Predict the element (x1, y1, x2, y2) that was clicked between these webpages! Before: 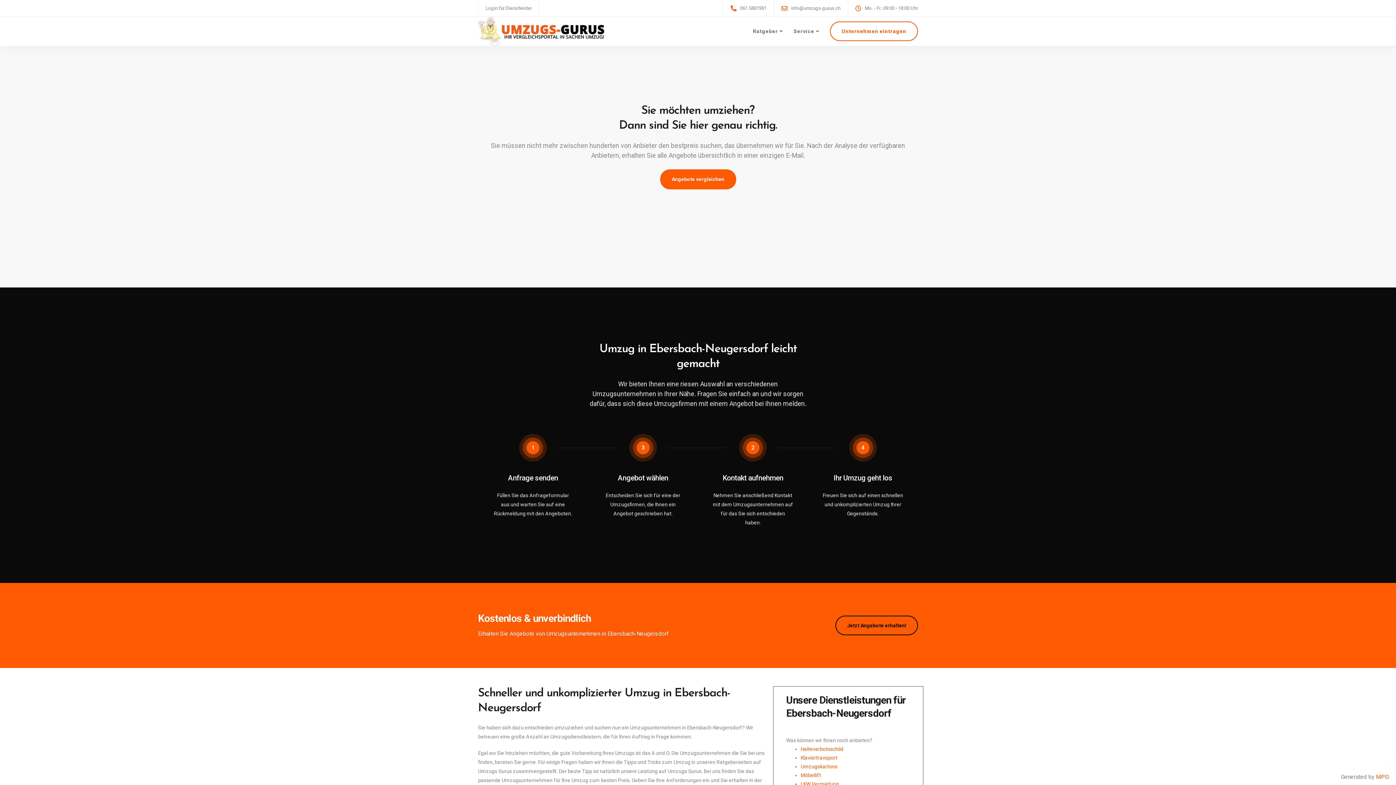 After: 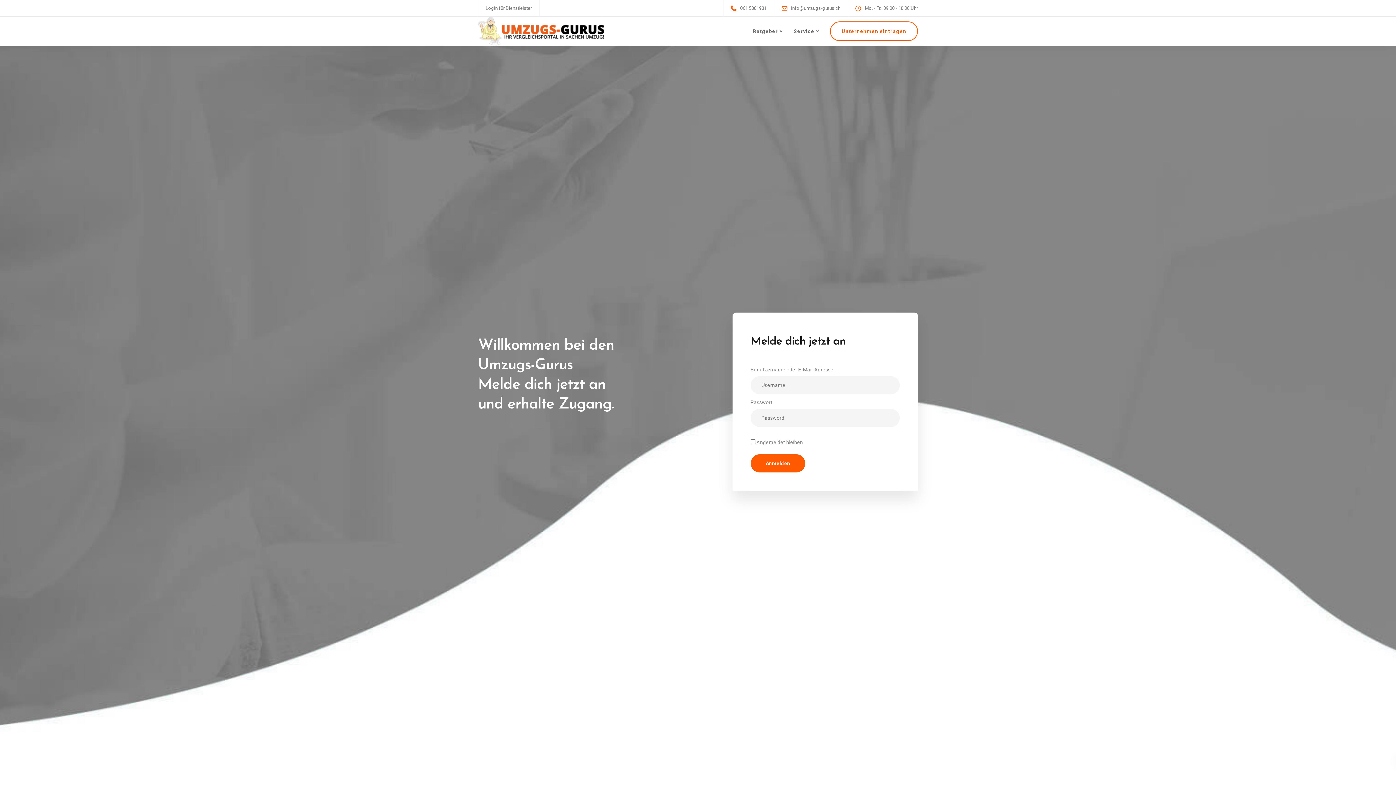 Action: bbox: (485, 5, 532, 10) label: Login für Dienstleister